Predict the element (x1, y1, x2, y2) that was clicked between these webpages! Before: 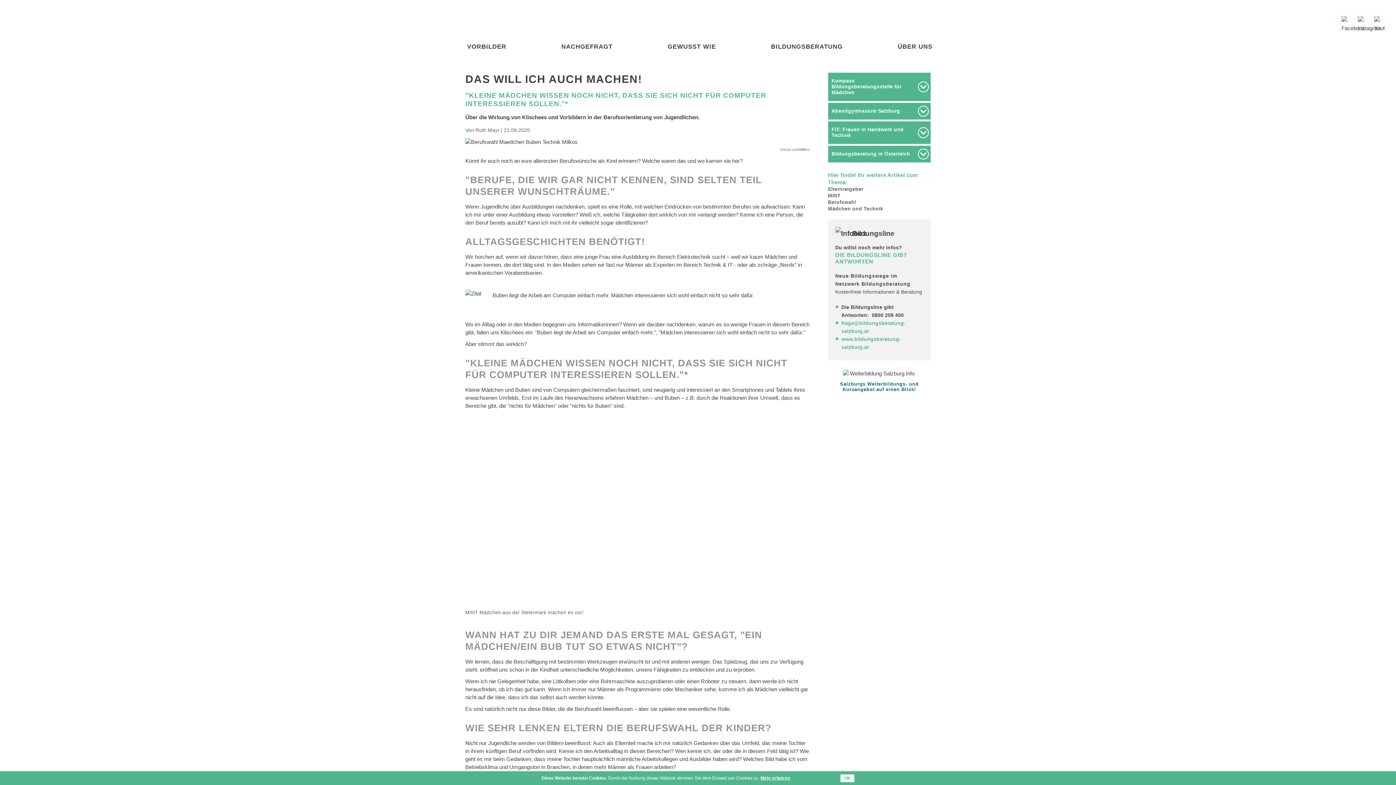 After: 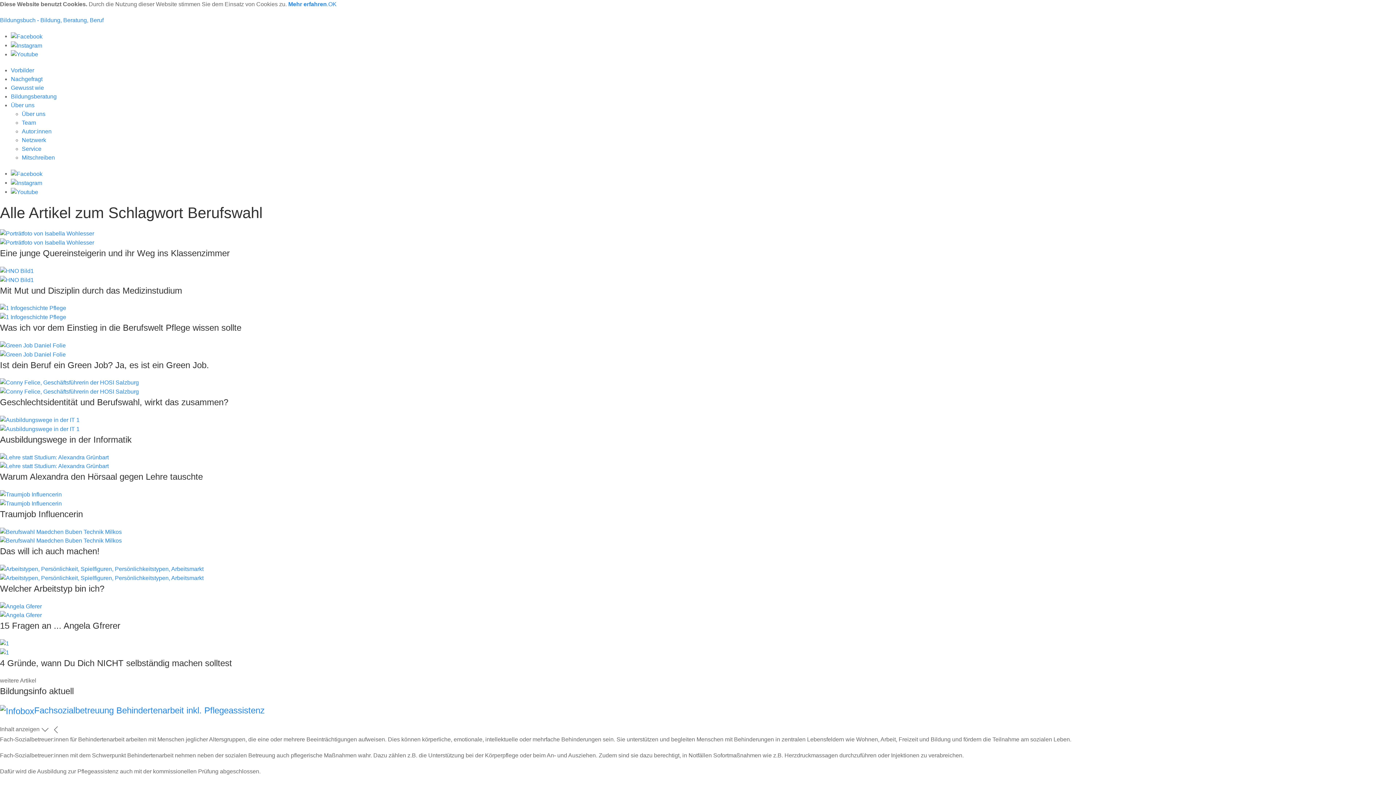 Action: label: Berufswahl bbox: (828, 199, 856, 205)